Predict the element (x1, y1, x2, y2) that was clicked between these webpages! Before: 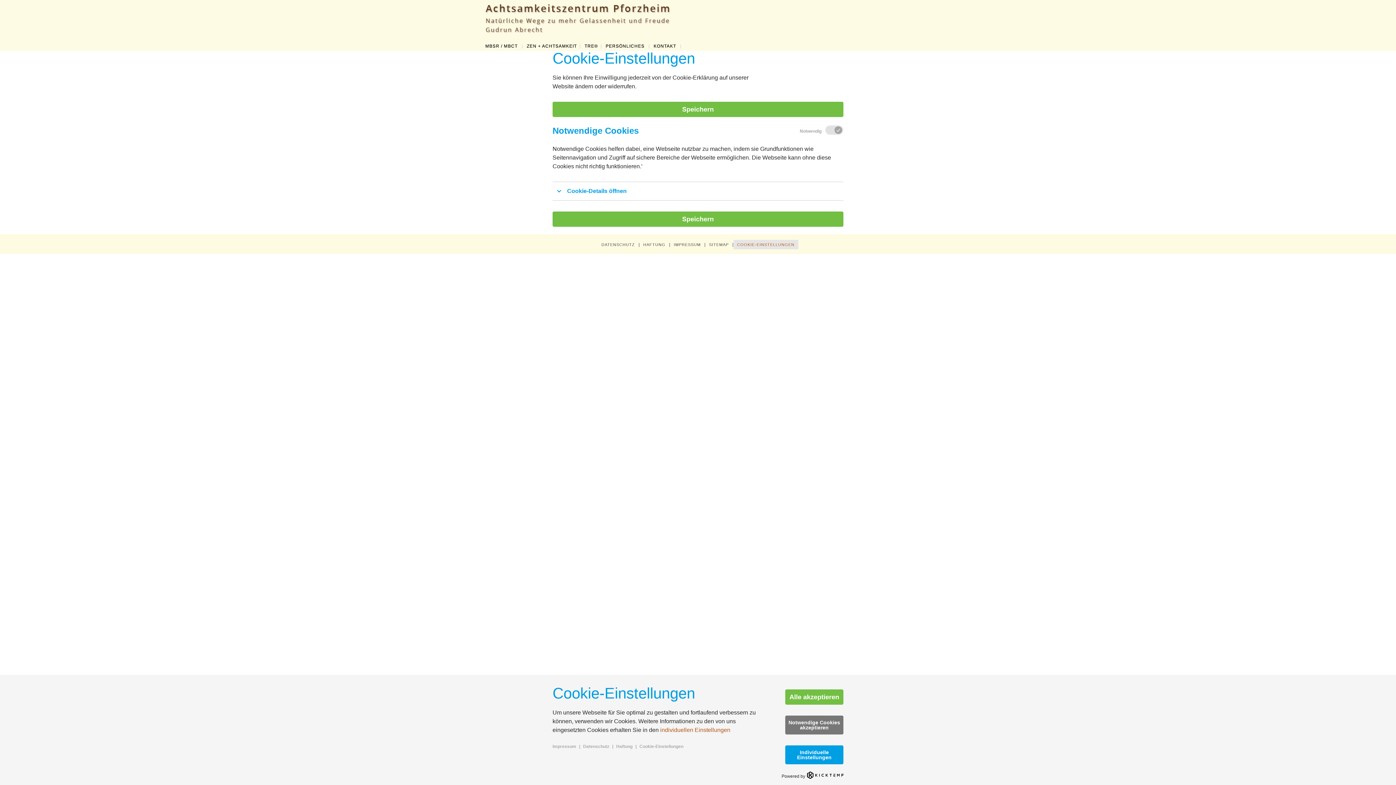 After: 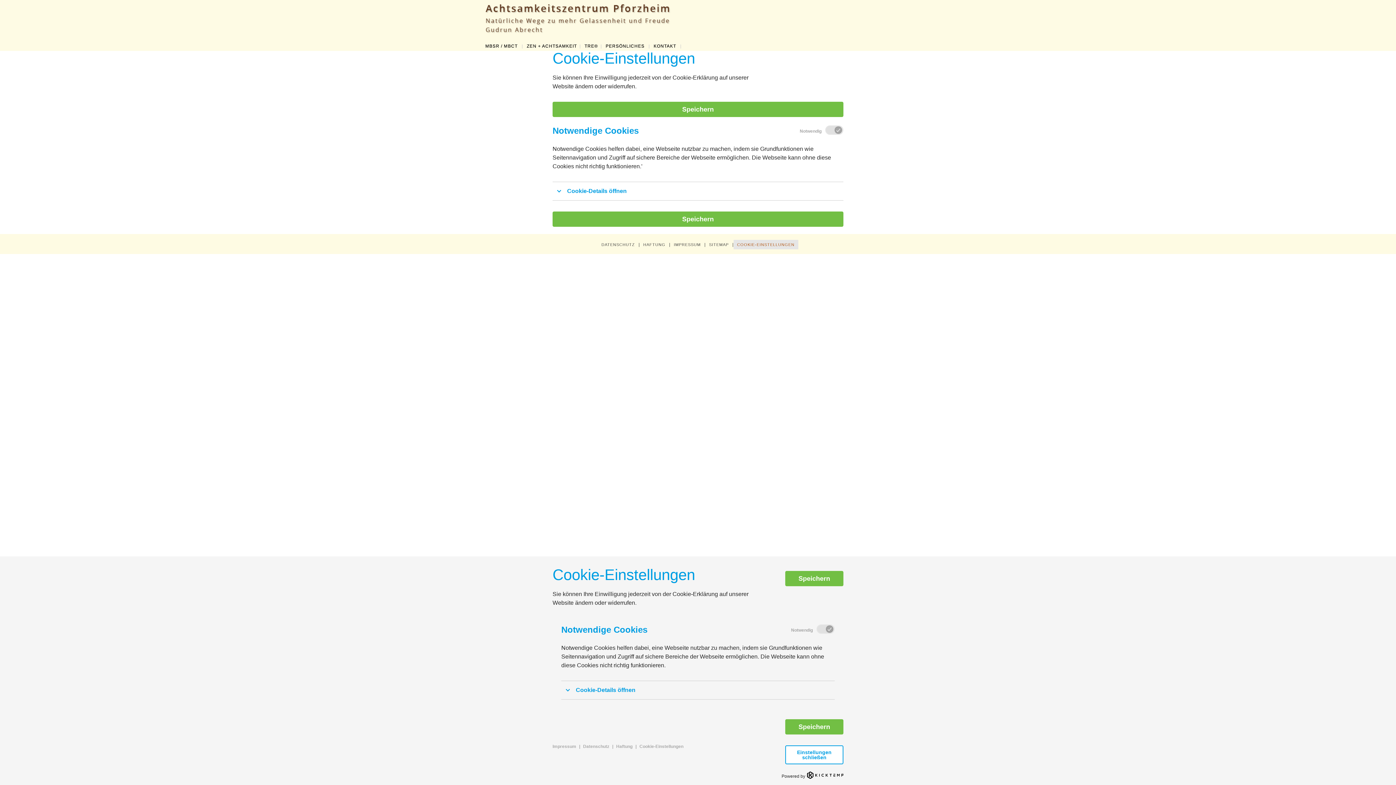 Action: label: Individuelle Einstellungen bbox: (785, 745, 843, 764)